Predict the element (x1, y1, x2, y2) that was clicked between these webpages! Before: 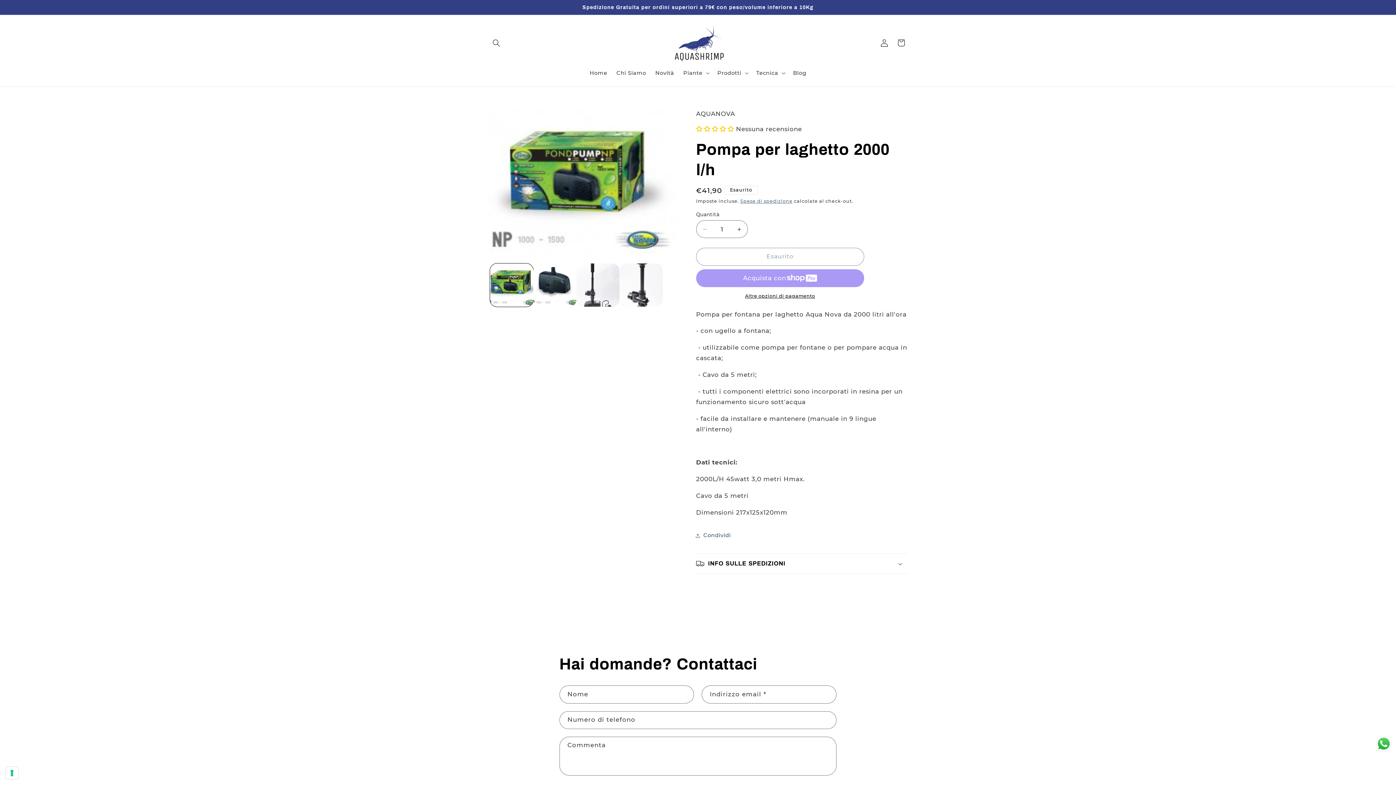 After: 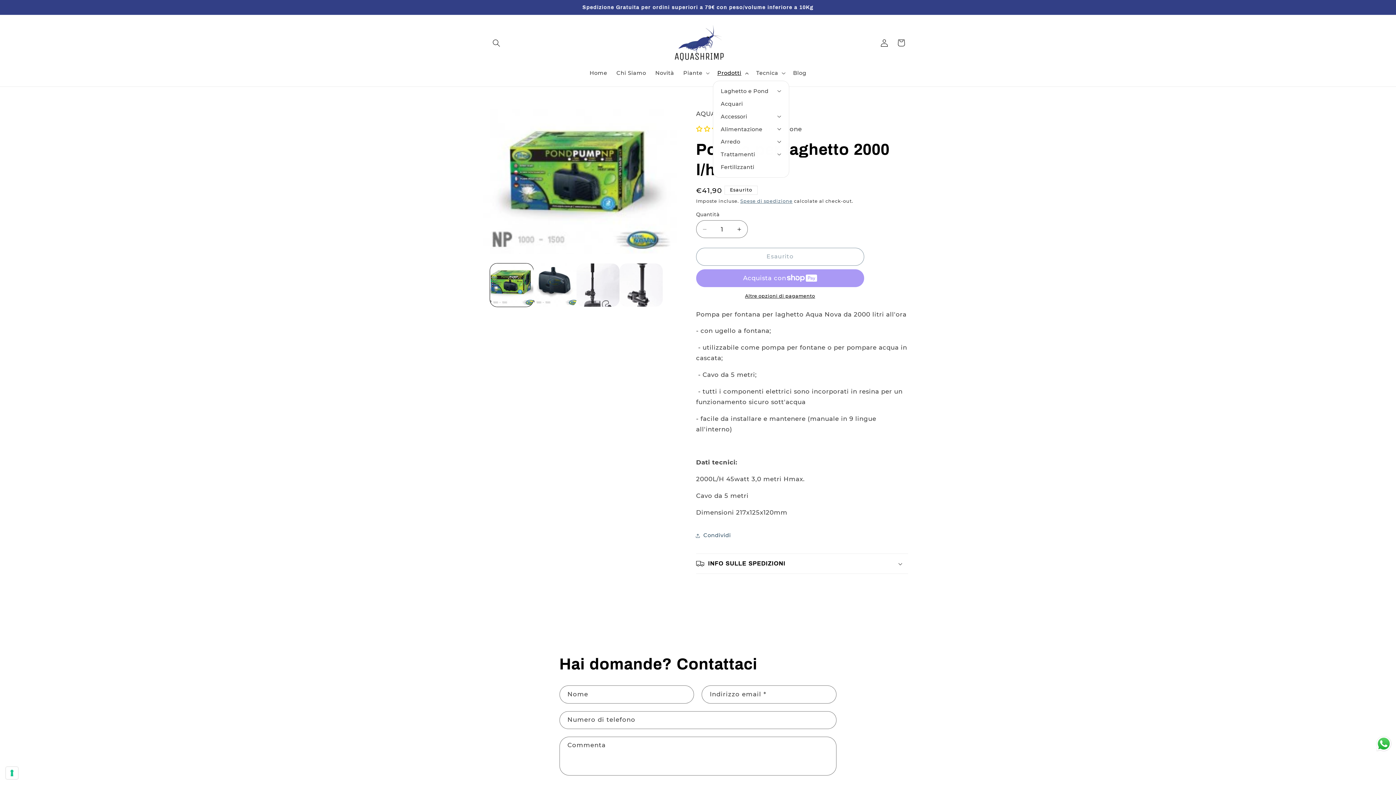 Action: bbox: (712, 65, 751, 80) label: Prodotti